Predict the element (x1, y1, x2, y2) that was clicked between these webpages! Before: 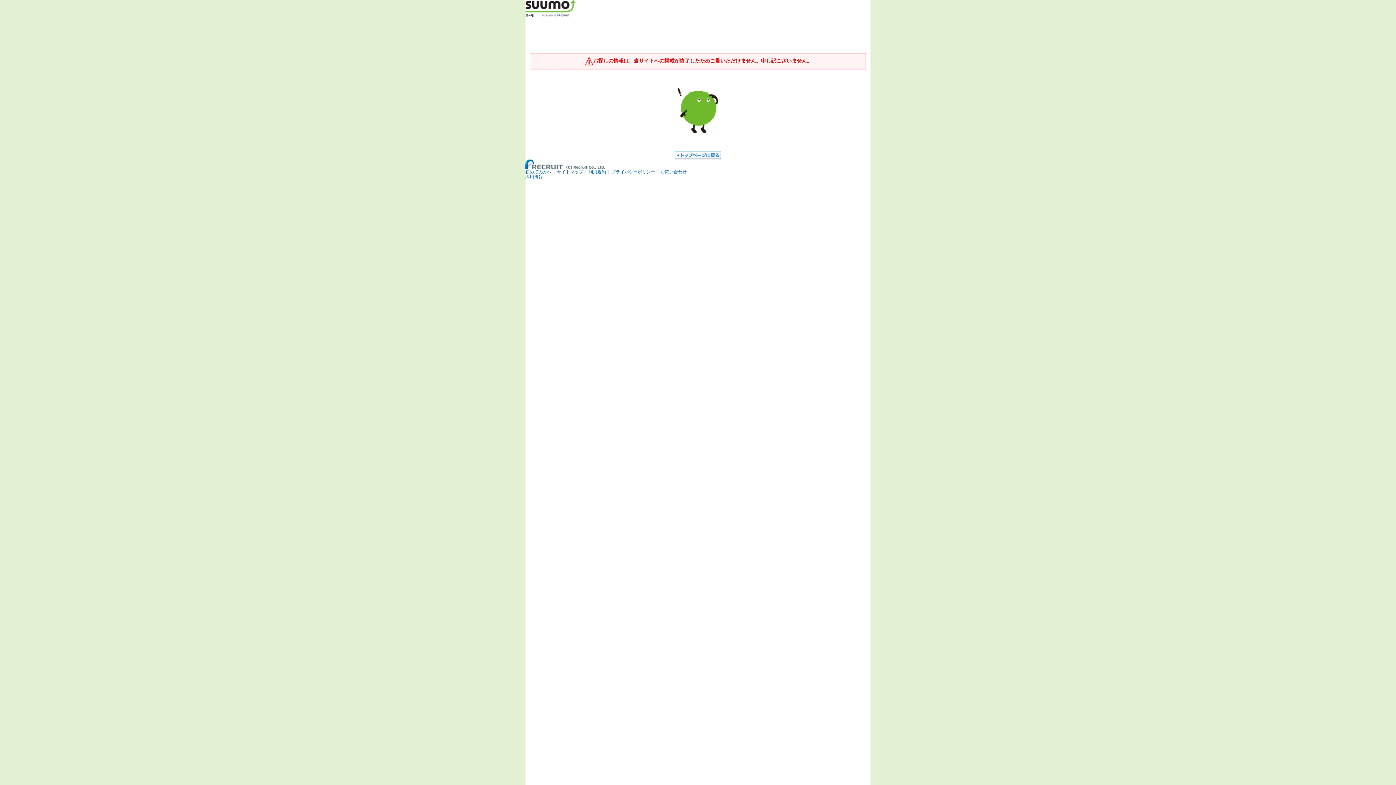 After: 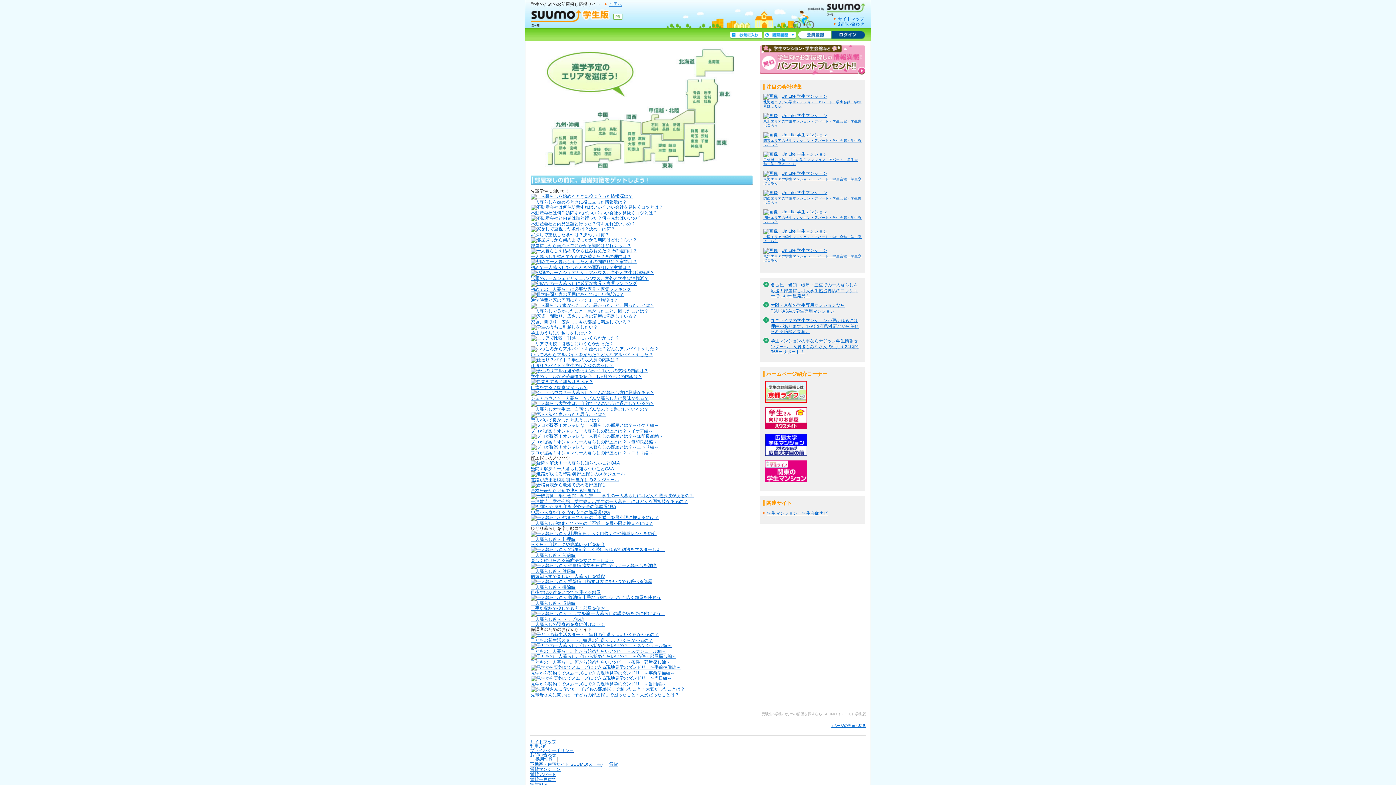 Action: bbox: (525, 12, 575, 17)